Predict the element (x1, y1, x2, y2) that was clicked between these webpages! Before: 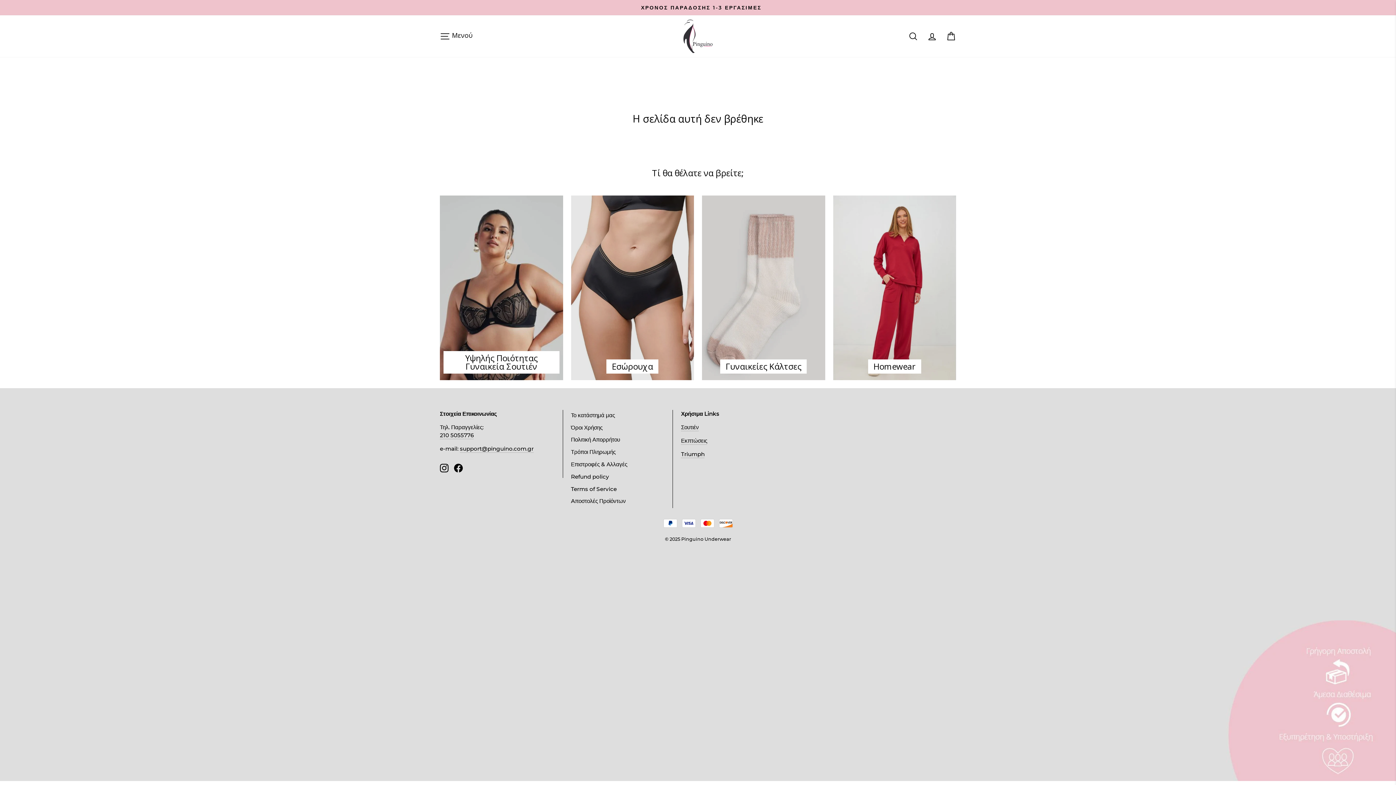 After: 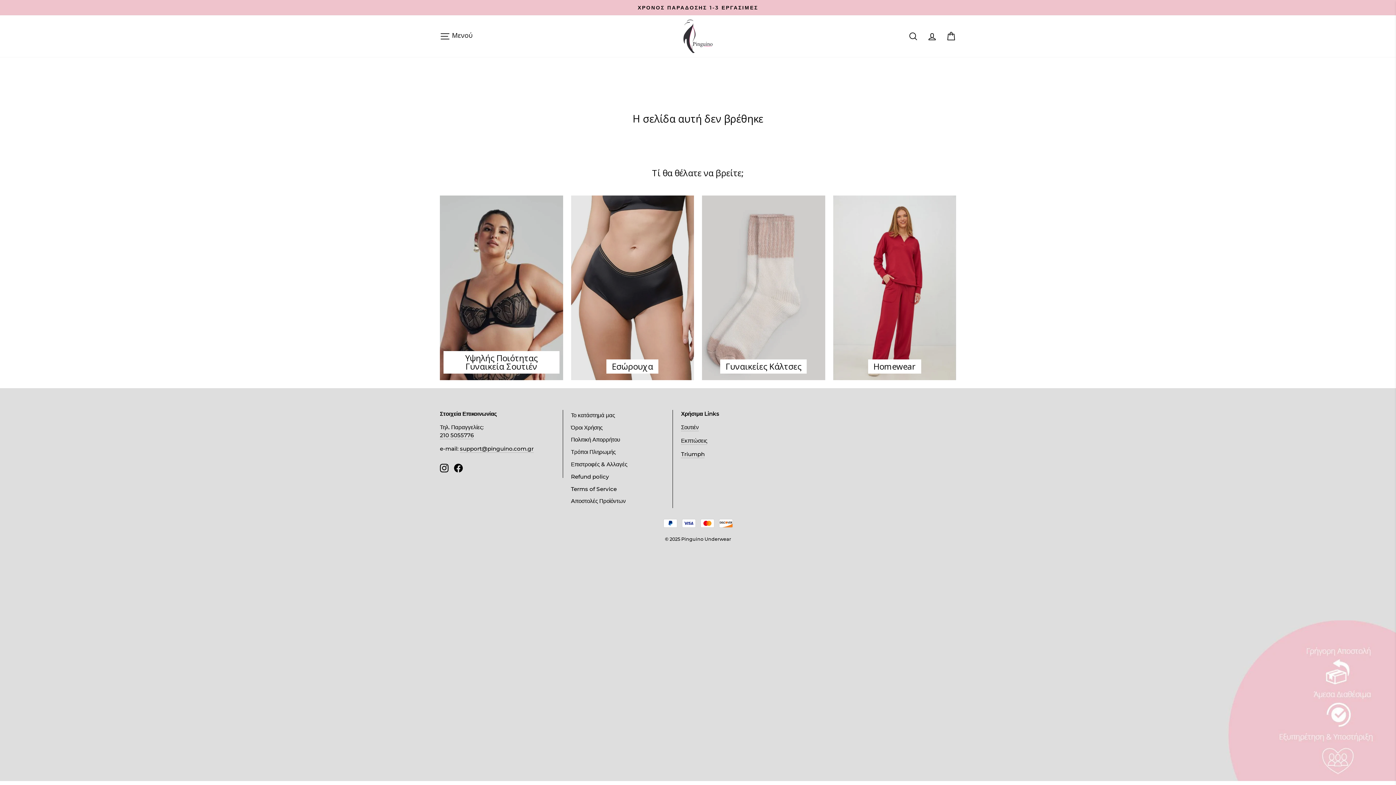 Action: label: Facebook bbox: (454, 463, 462, 472)